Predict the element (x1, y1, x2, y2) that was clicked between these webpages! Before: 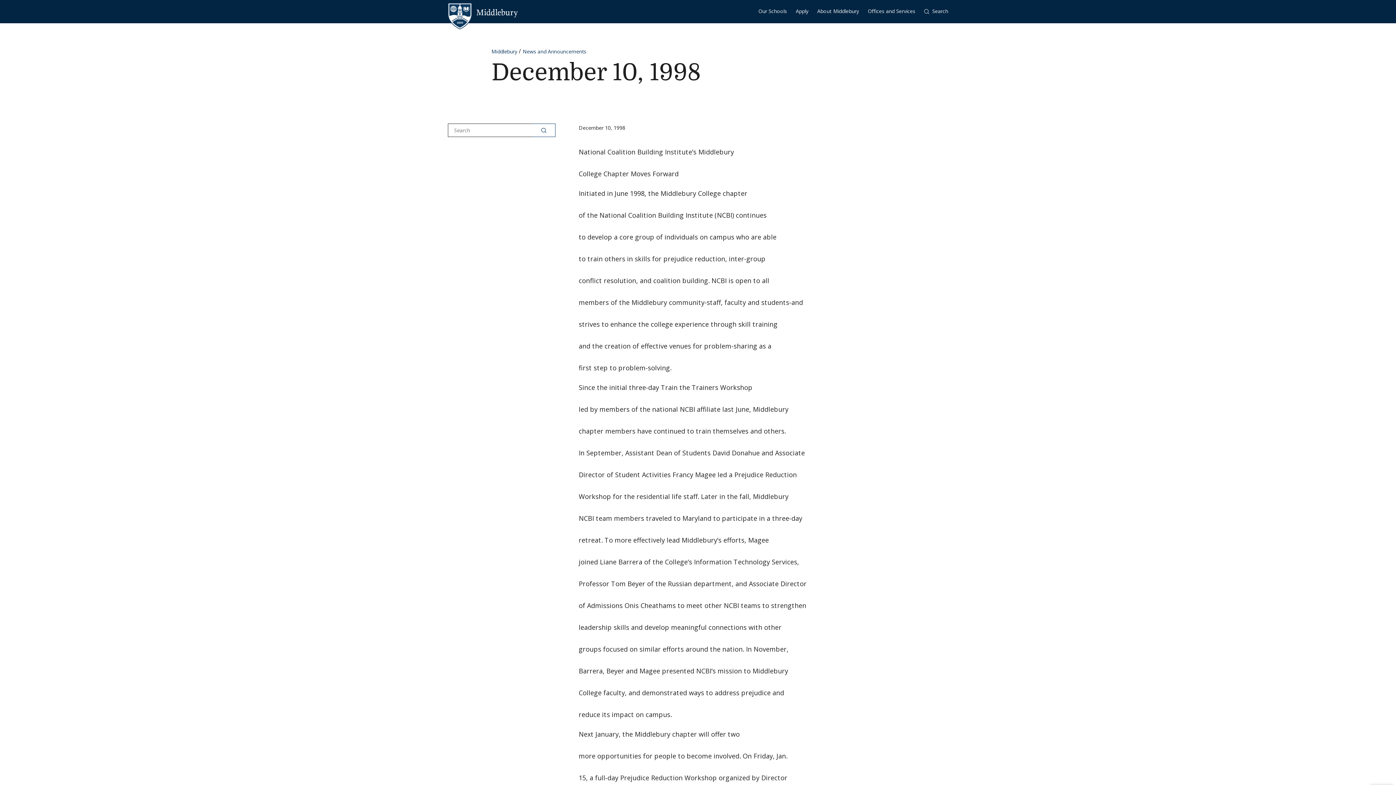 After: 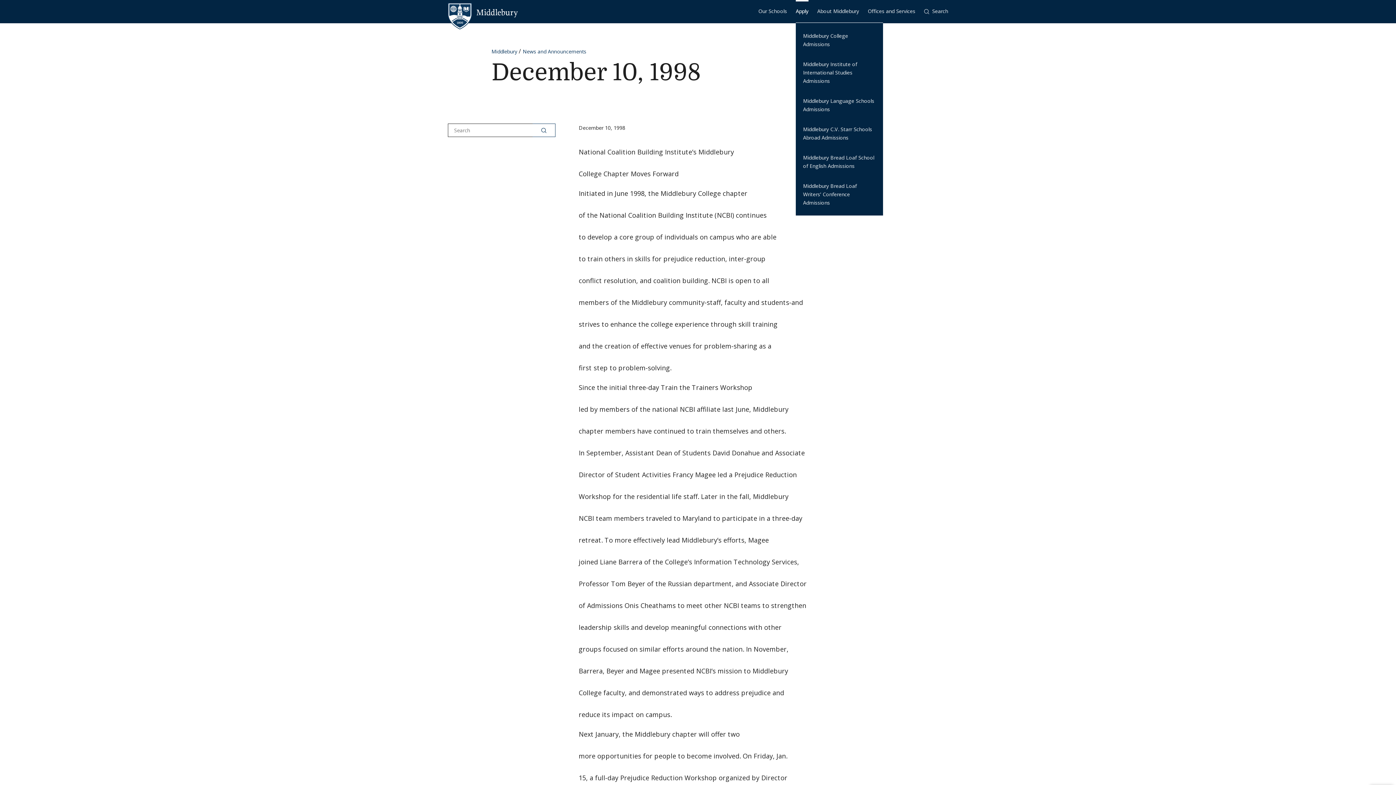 Action: label: Apply bbox: (796, 0, 808, 22)